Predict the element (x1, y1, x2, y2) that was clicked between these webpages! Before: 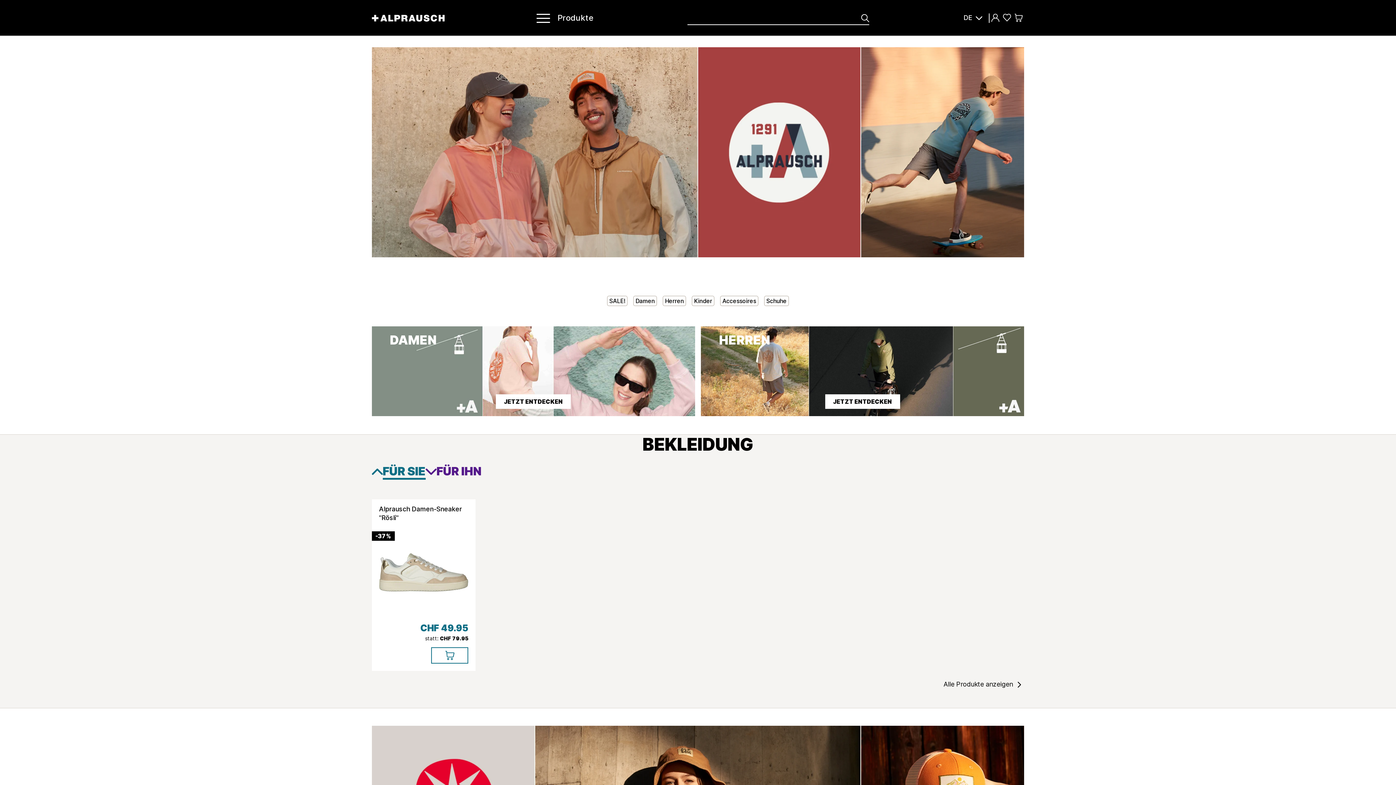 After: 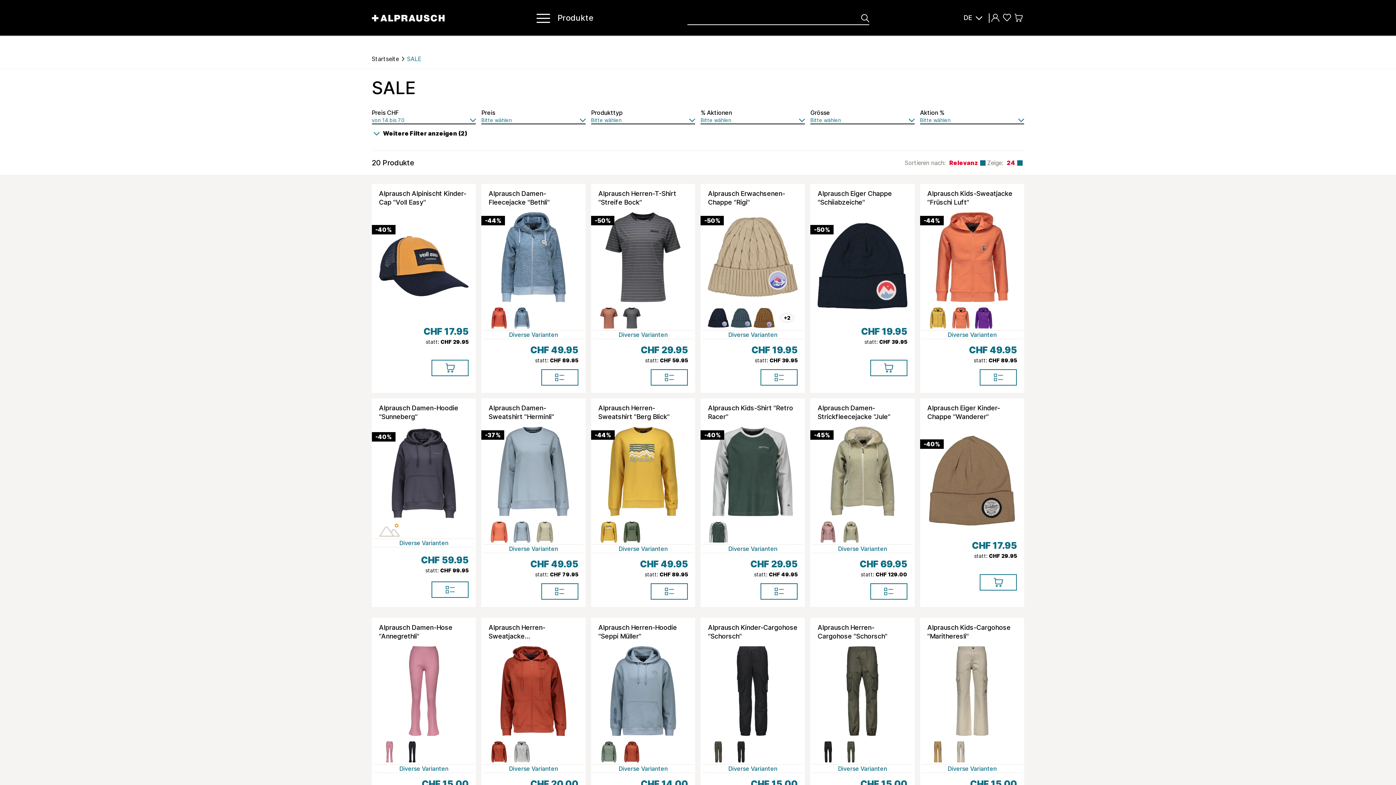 Action: bbox: (607, 295, 627, 306) label: SALE!